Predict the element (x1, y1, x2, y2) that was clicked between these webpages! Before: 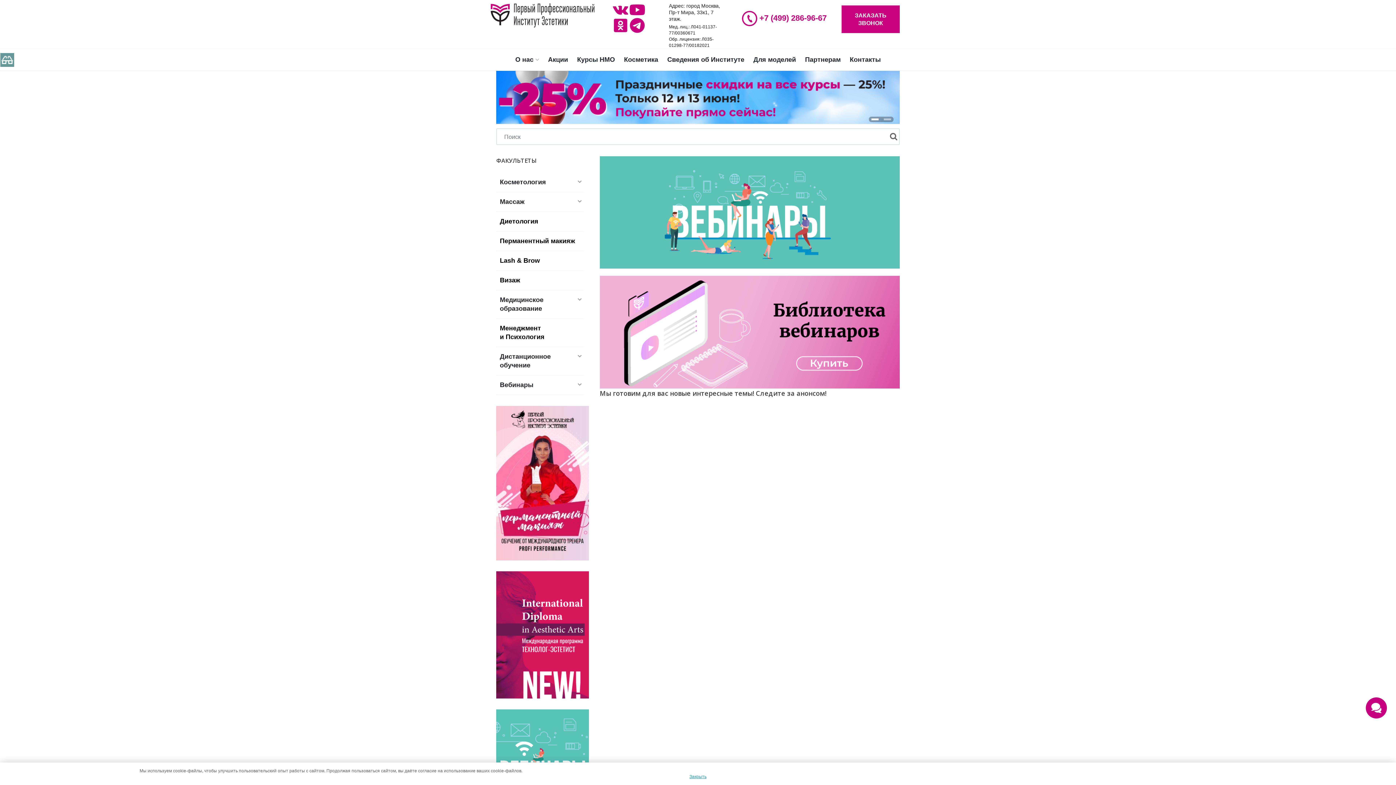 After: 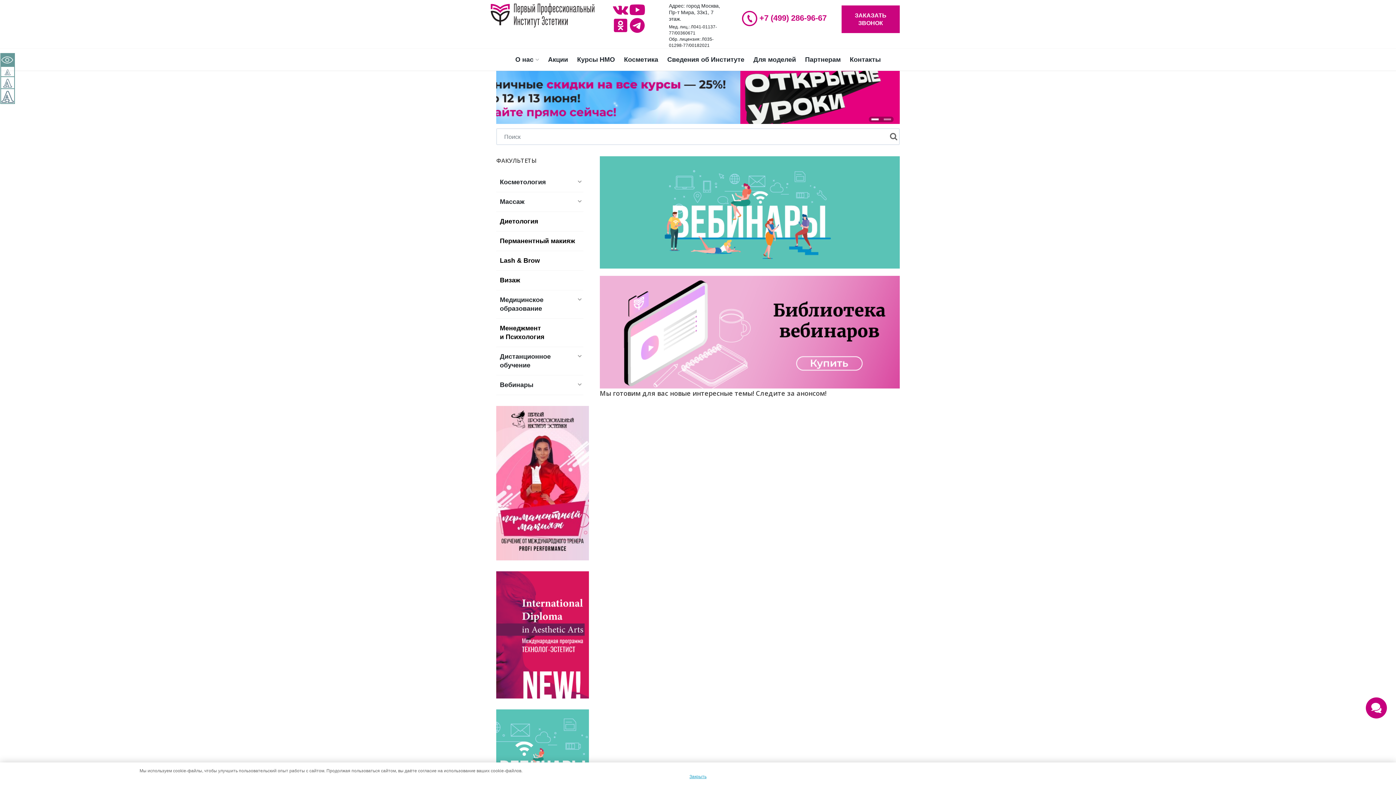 Action: bbox: (1, 55, 13, 63)